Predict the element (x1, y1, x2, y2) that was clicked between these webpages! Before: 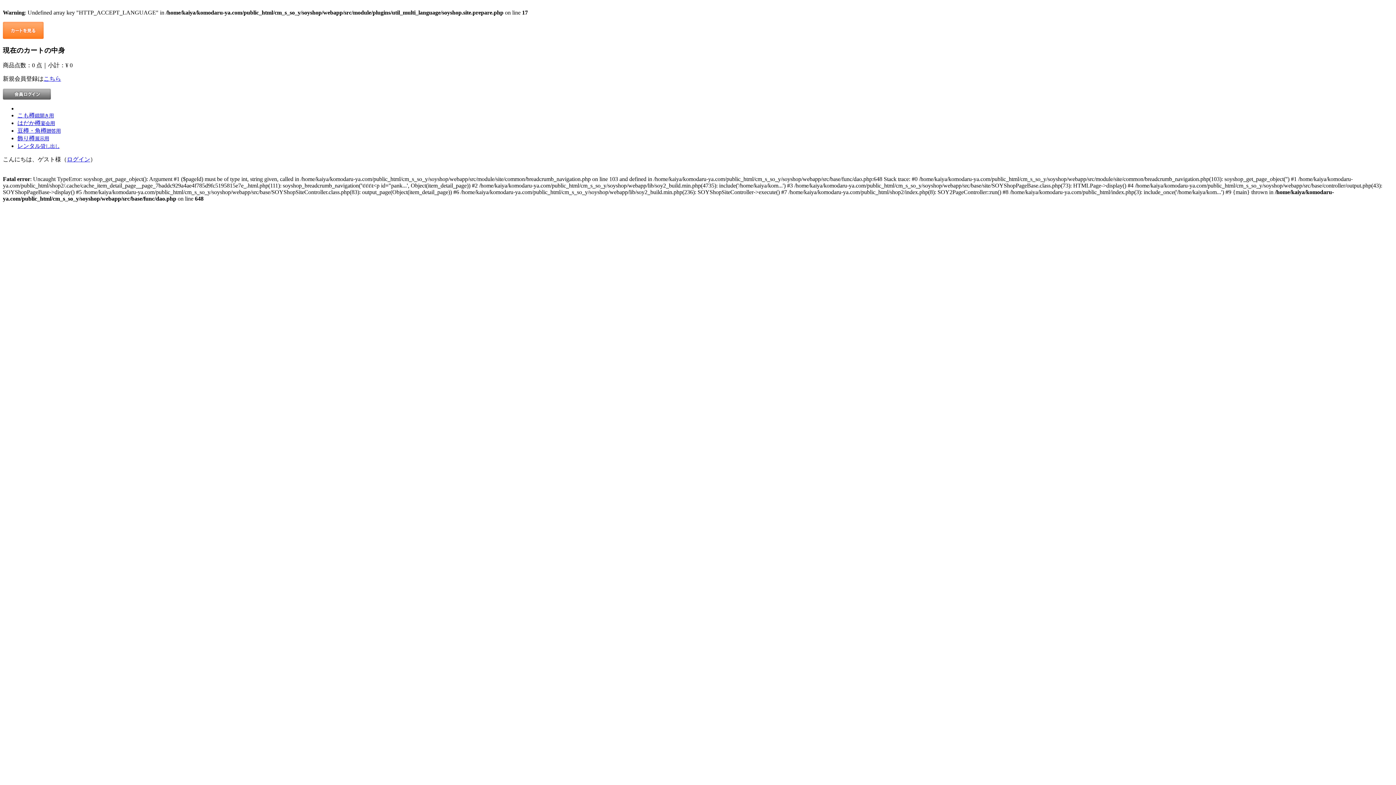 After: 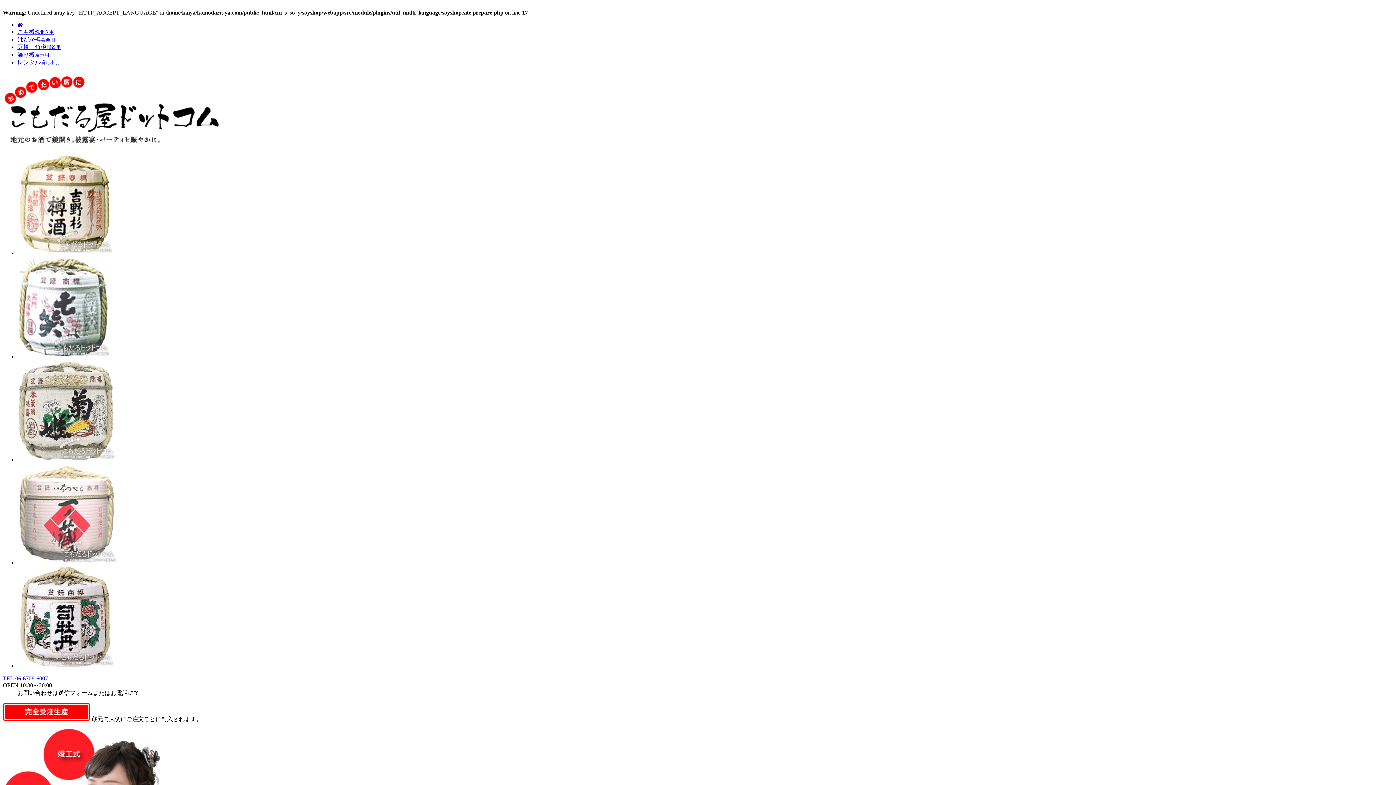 Action: bbox: (17, 142, 1393, 150) label: レンタル貸し出し